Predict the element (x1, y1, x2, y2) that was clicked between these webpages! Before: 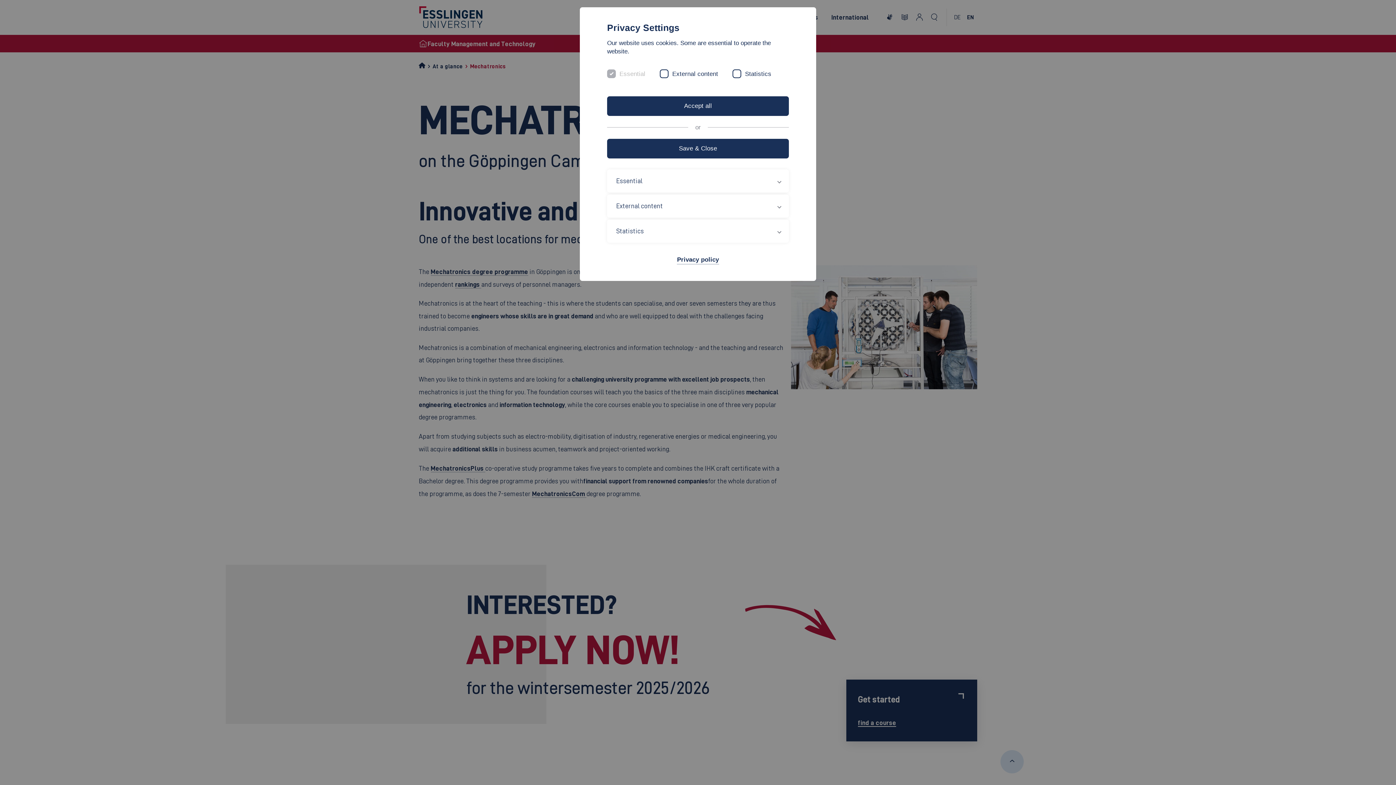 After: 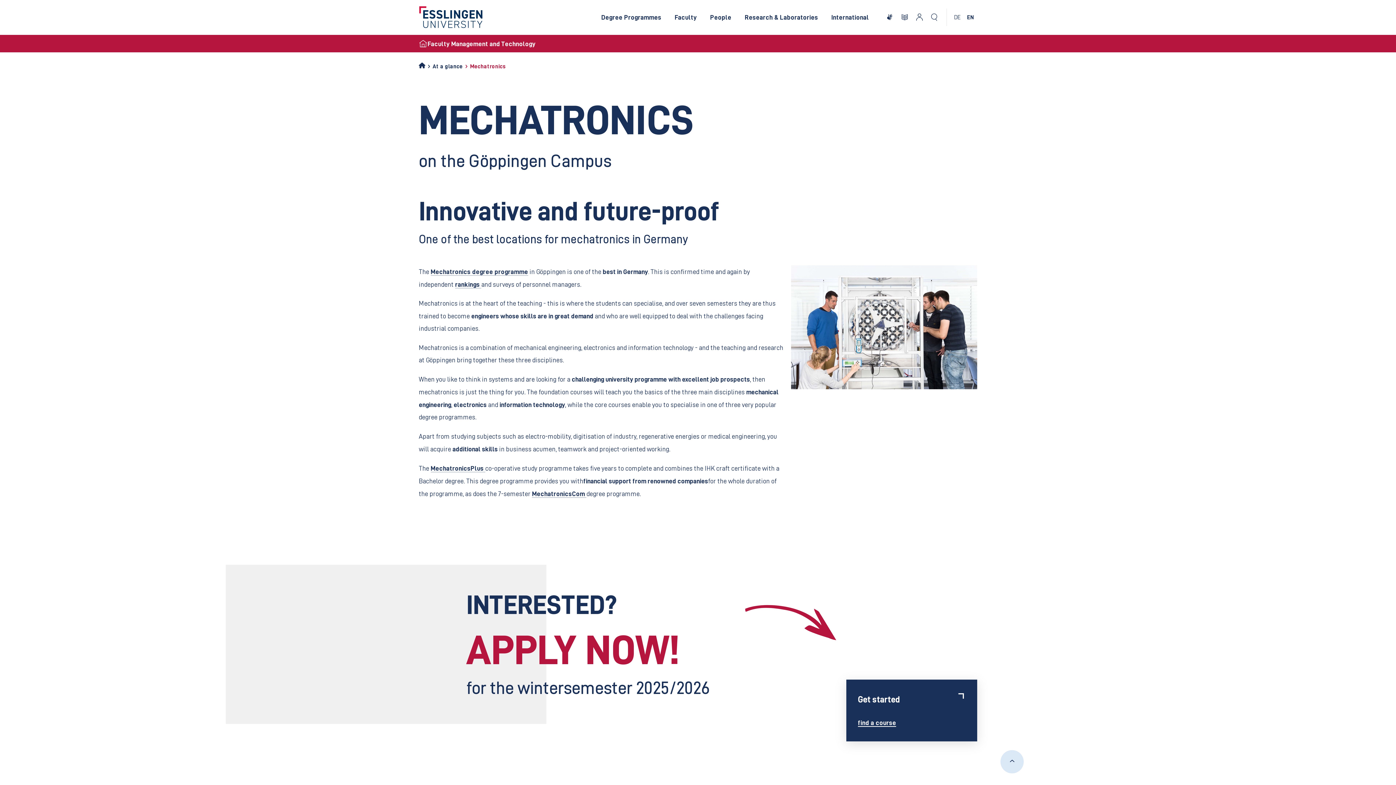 Action: bbox: (607, 96, 789, 116) label: Accept all